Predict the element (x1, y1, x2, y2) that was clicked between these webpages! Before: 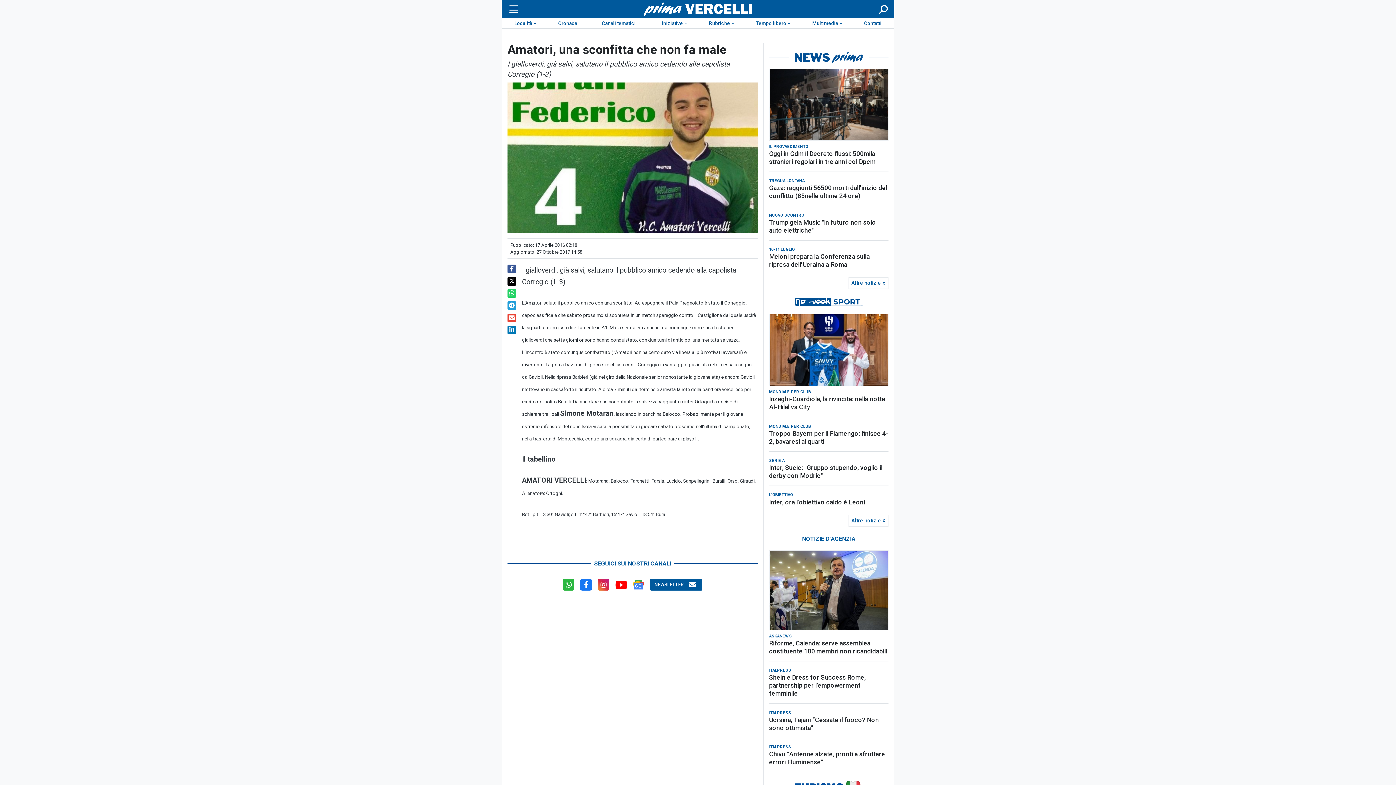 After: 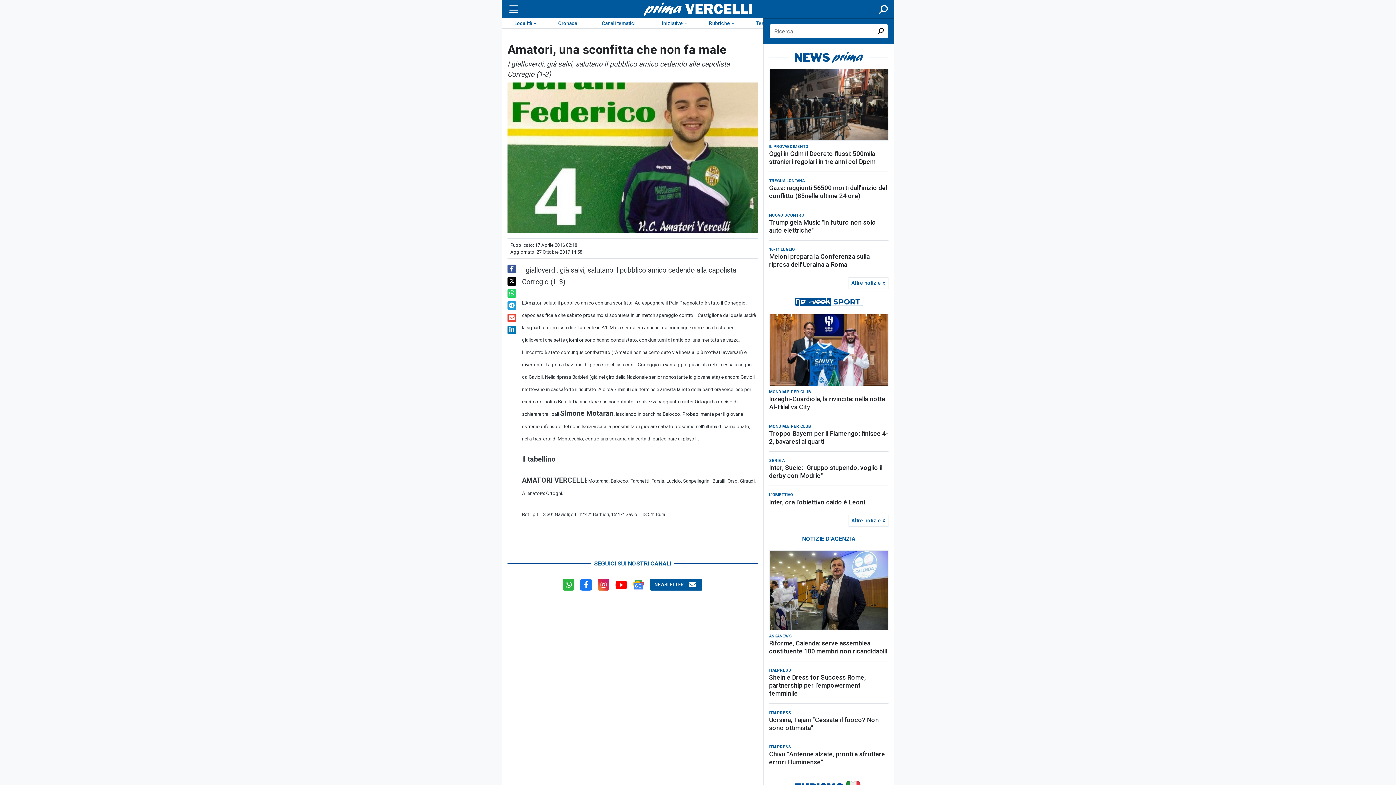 Action: label: Cerca bbox: (877, 4, 889, 13)